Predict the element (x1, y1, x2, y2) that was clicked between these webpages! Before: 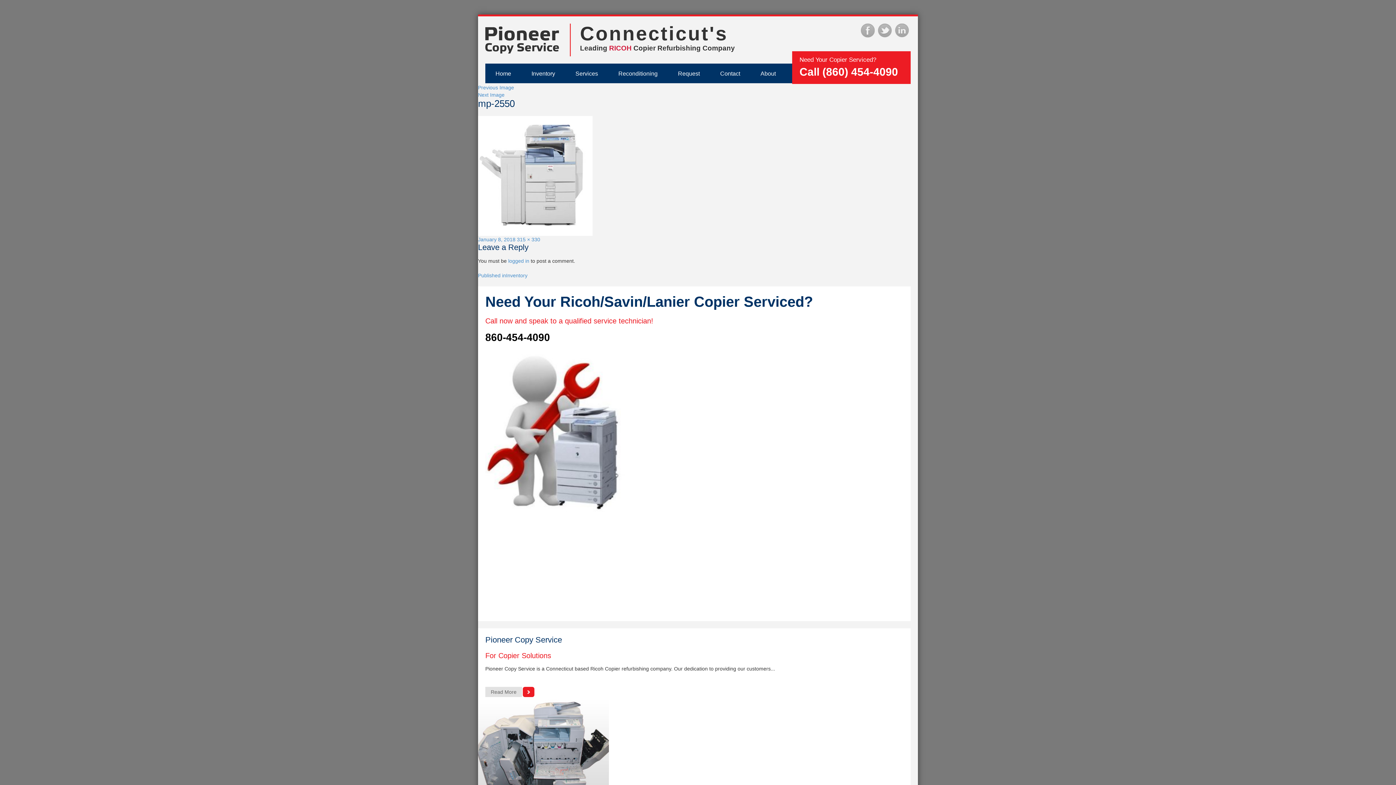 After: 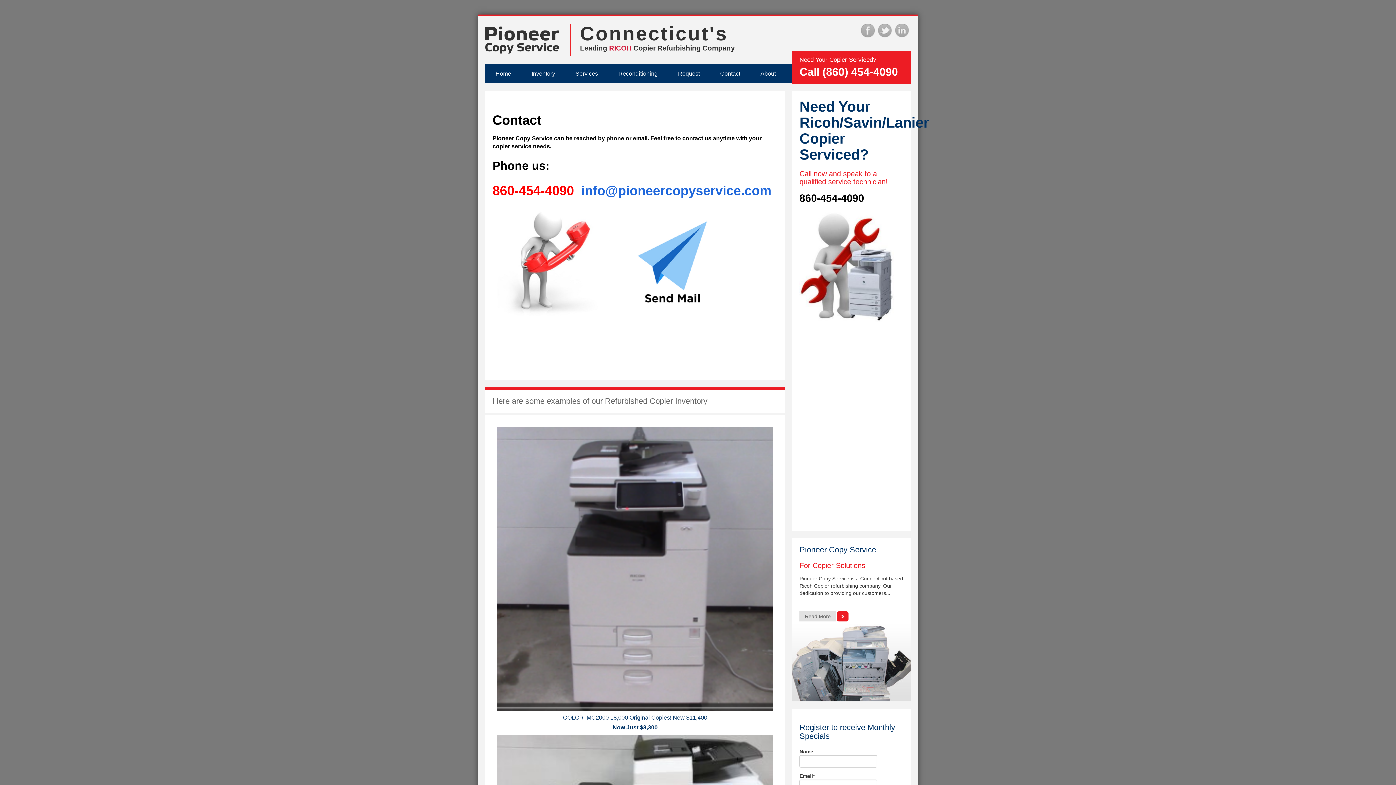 Action: bbox: (710, 64, 750, 83) label: Contact